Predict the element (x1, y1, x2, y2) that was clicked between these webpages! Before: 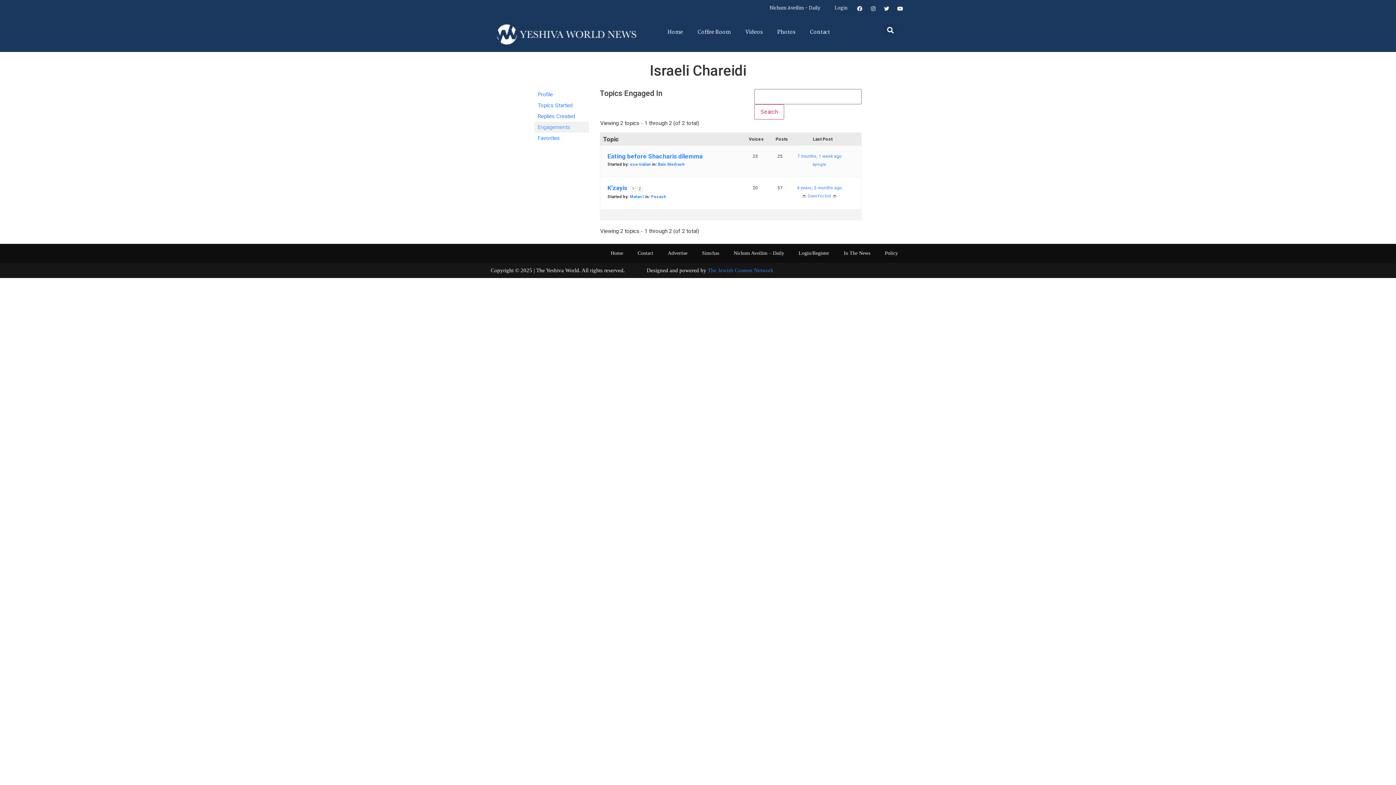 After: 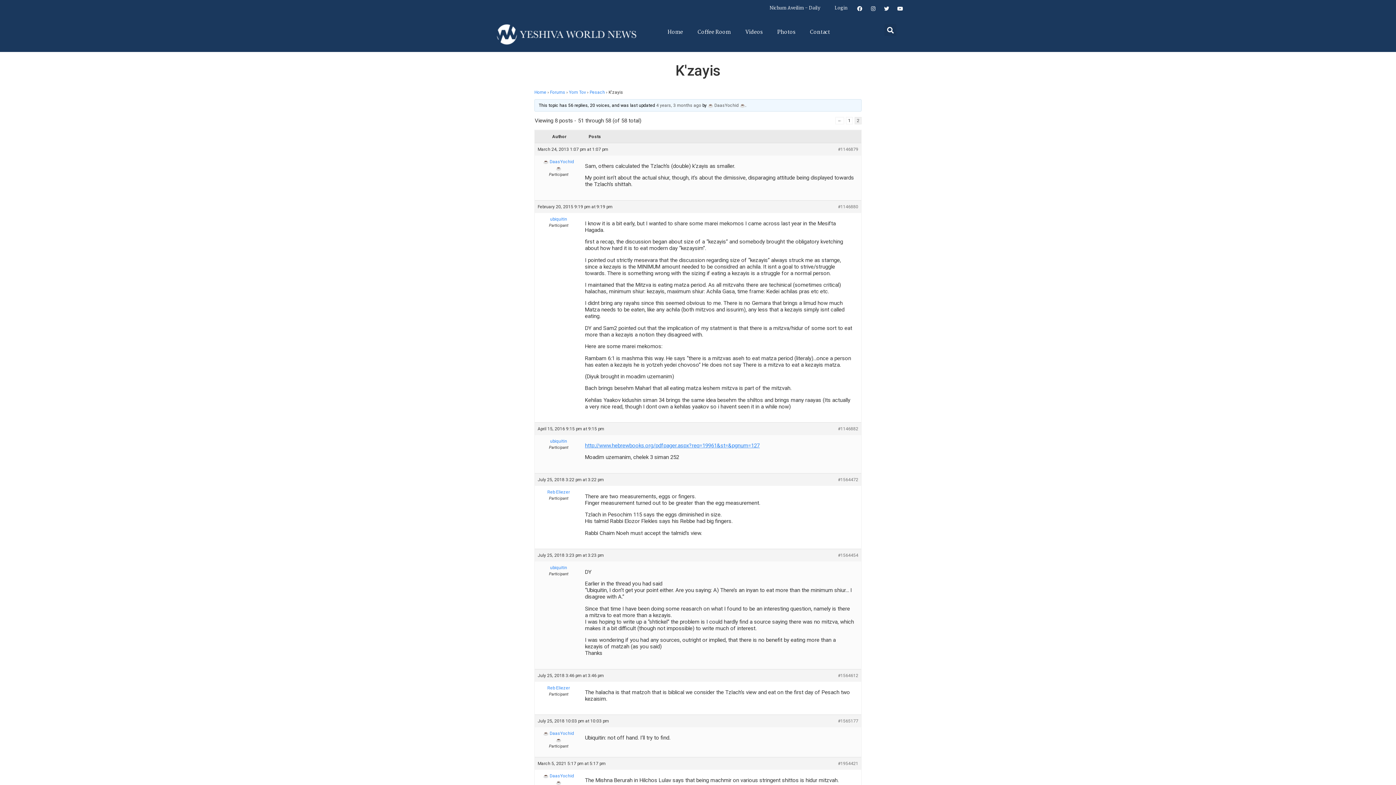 Action: label: 2 bbox: (637, 186, 642, 191)